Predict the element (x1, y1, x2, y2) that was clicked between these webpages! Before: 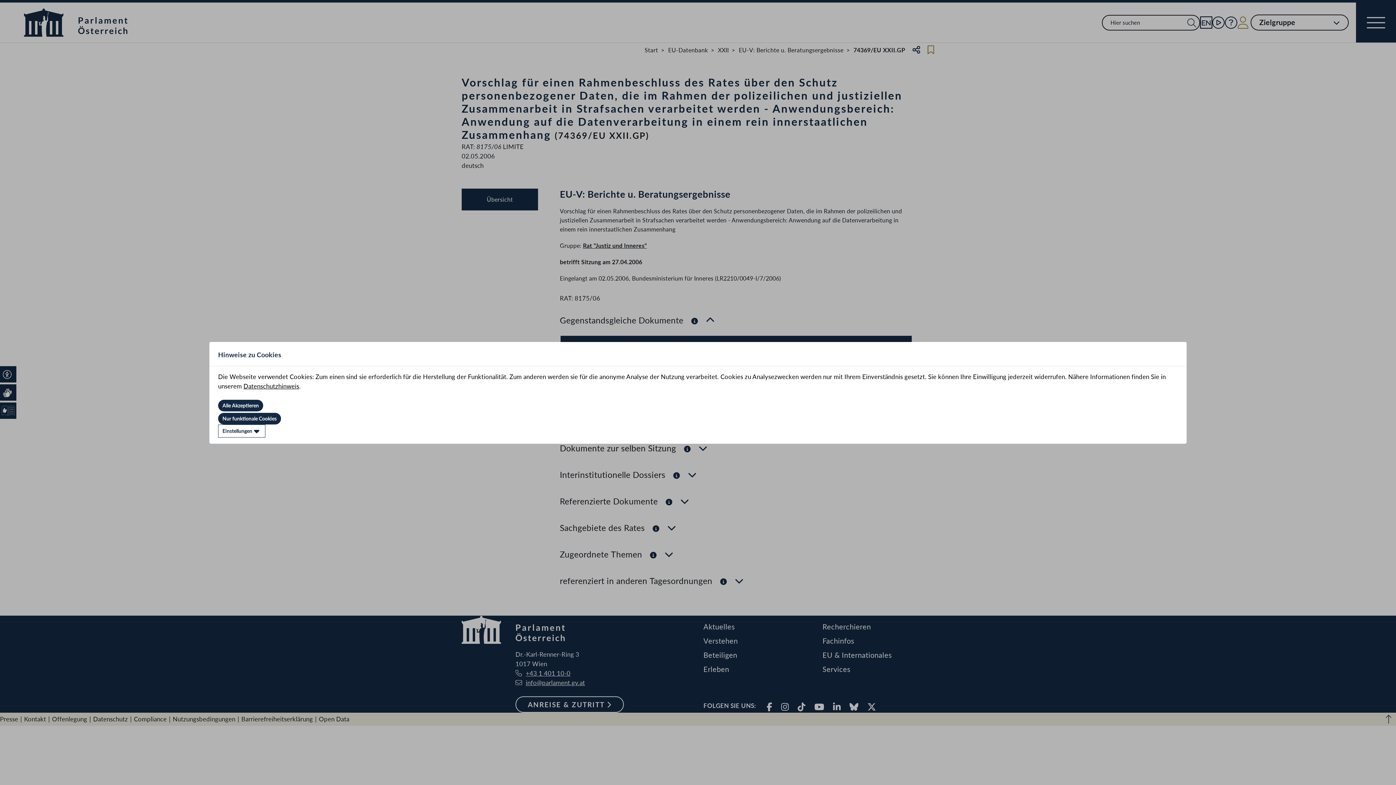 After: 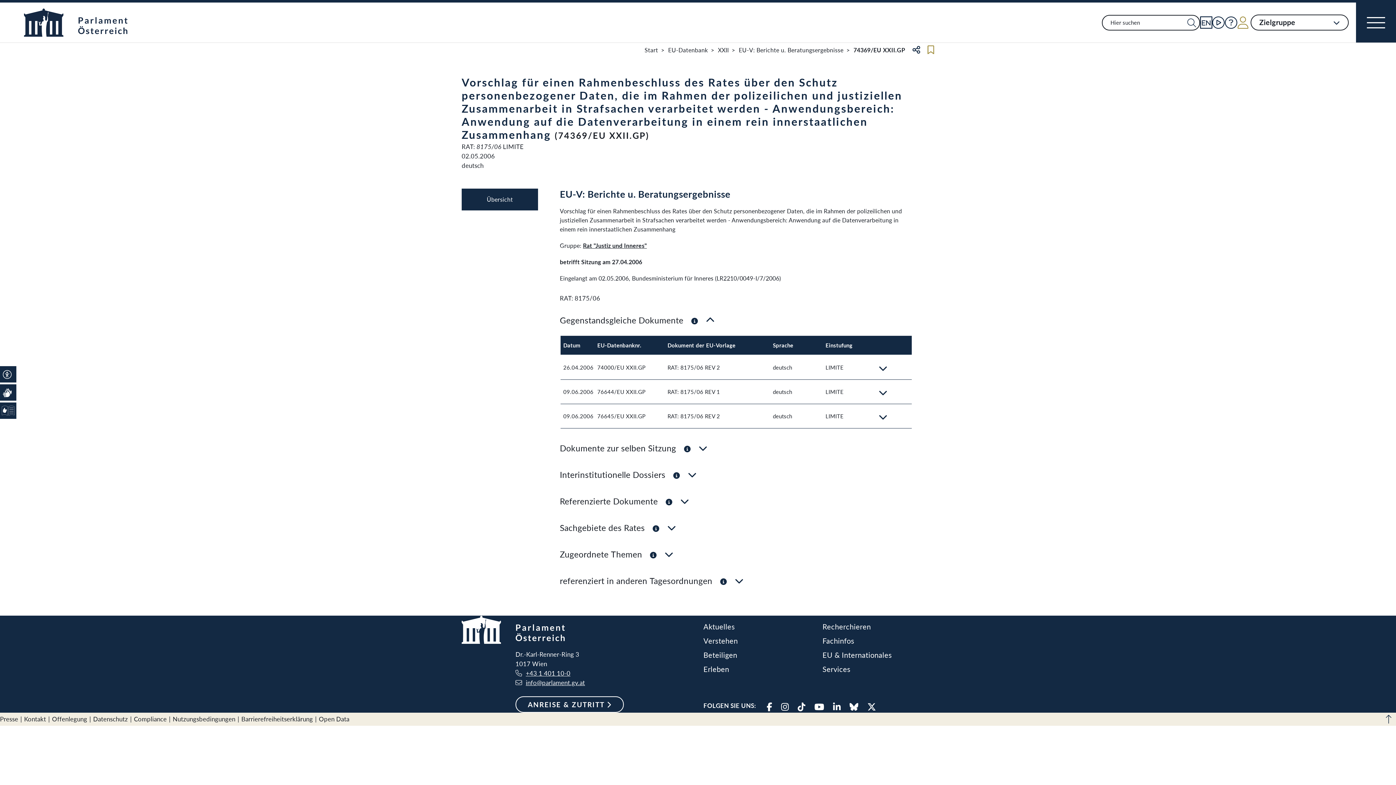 Action: label: Nur funktionale Cookies bbox: (218, 412, 281, 424)